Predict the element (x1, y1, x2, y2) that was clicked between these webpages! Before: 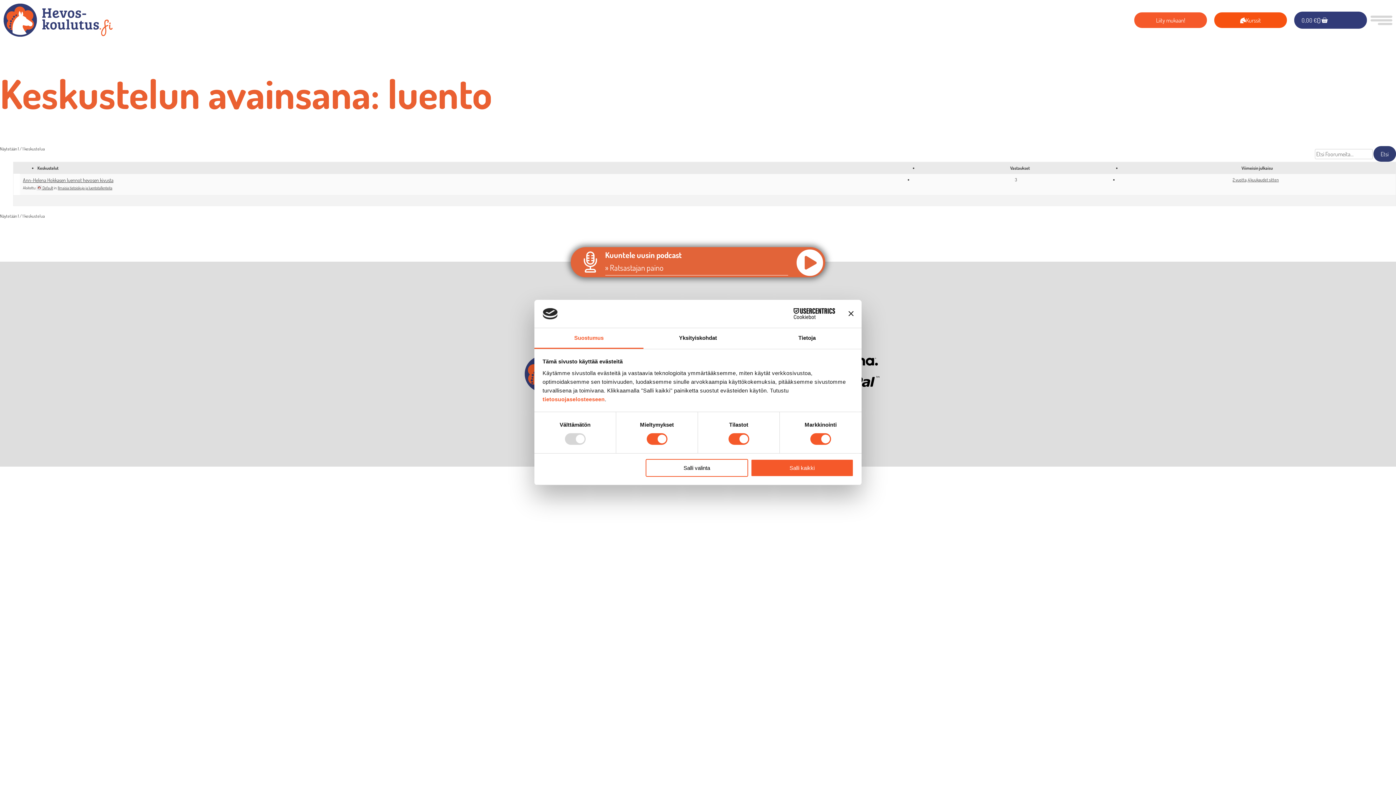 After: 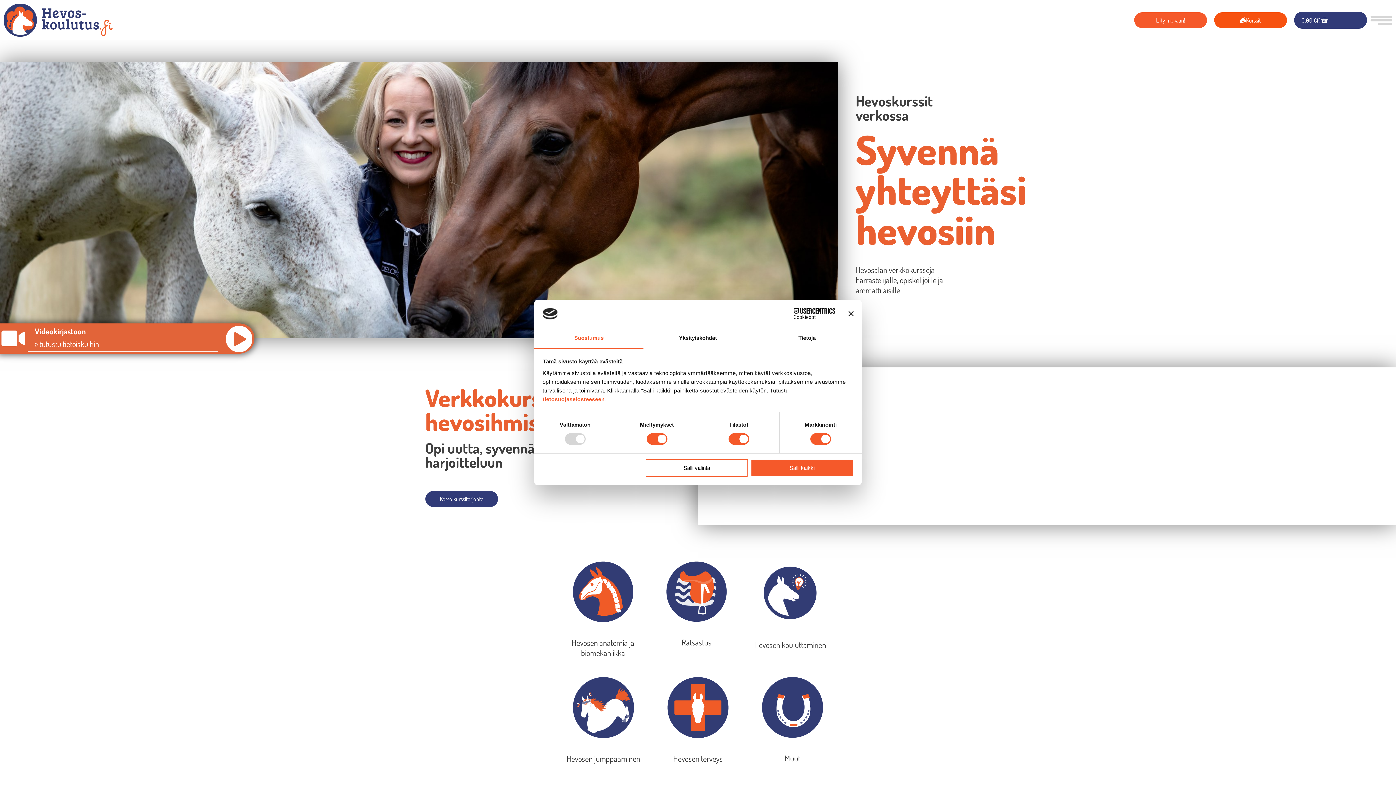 Action: bbox: (3, 3, 112, 36)